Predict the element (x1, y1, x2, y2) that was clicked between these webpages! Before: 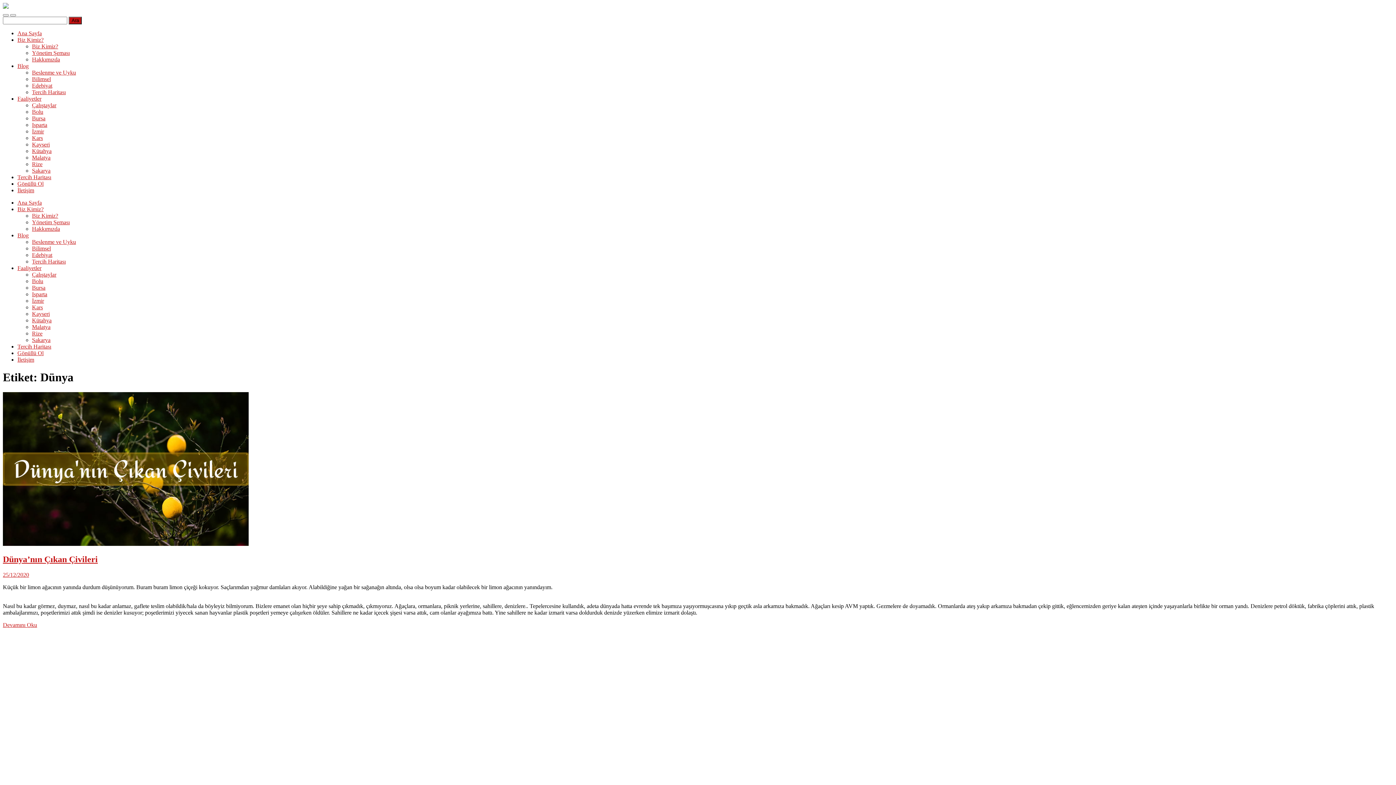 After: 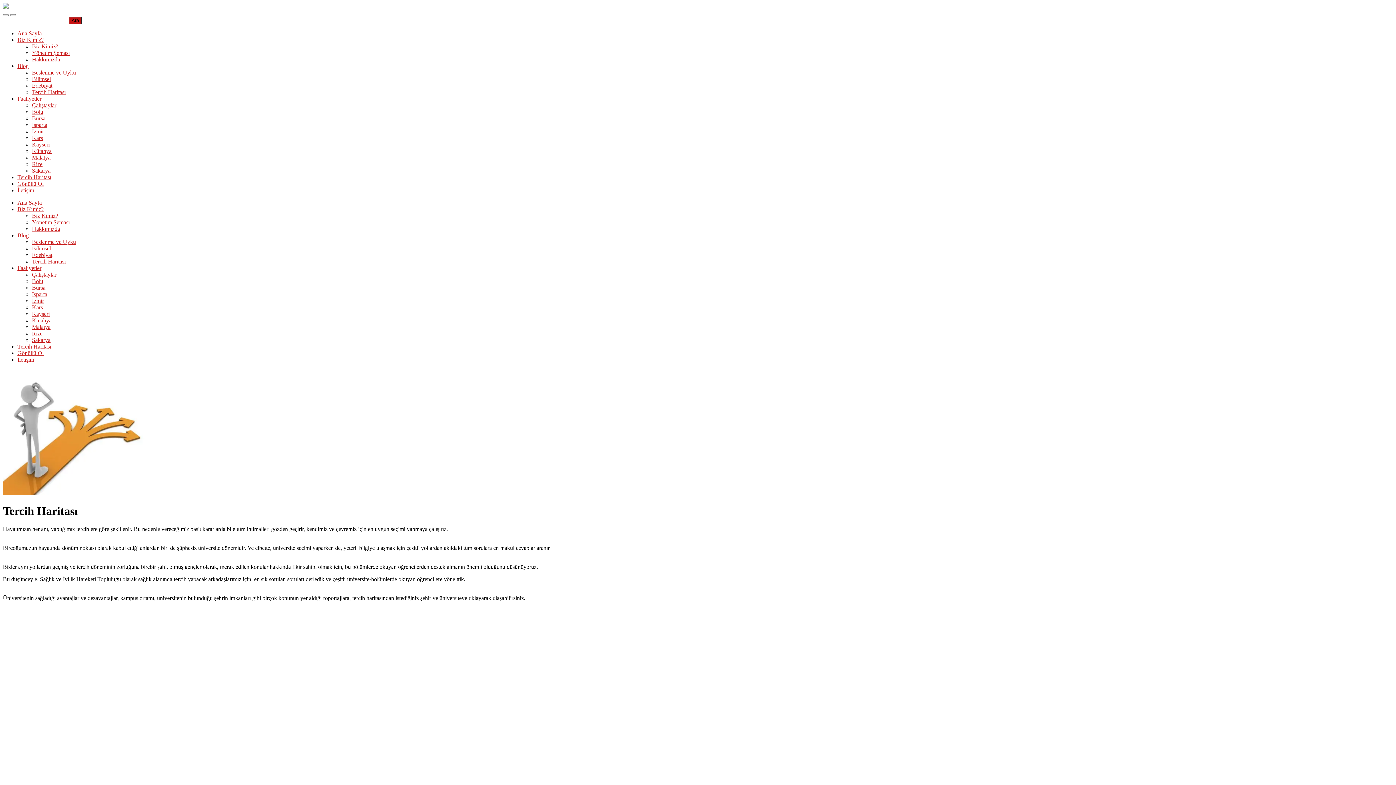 Action: bbox: (17, 343, 51, 349) label: Tercih Haritası